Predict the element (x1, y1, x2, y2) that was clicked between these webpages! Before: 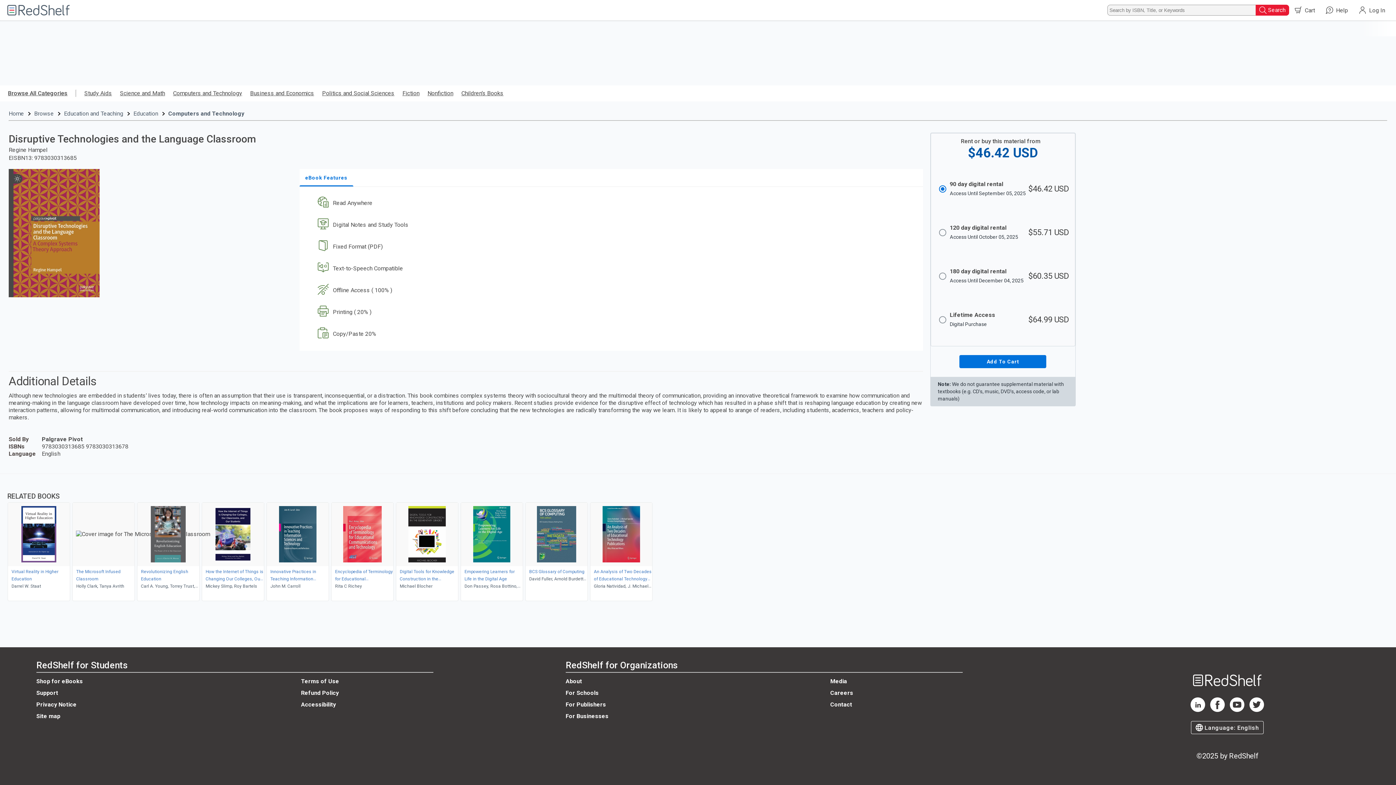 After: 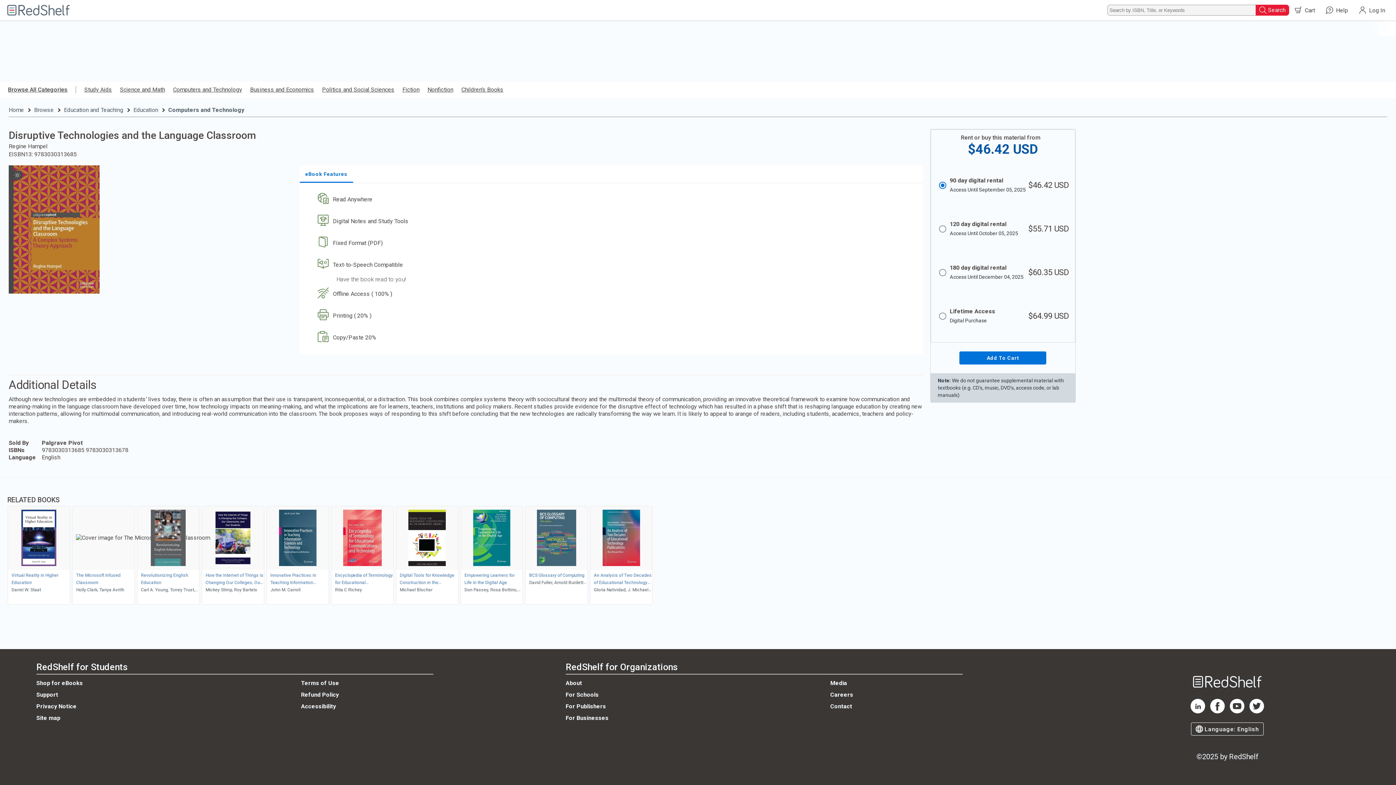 Action: bbox: (313, 257, 912, 279) label: Text-to-Speech Compatible